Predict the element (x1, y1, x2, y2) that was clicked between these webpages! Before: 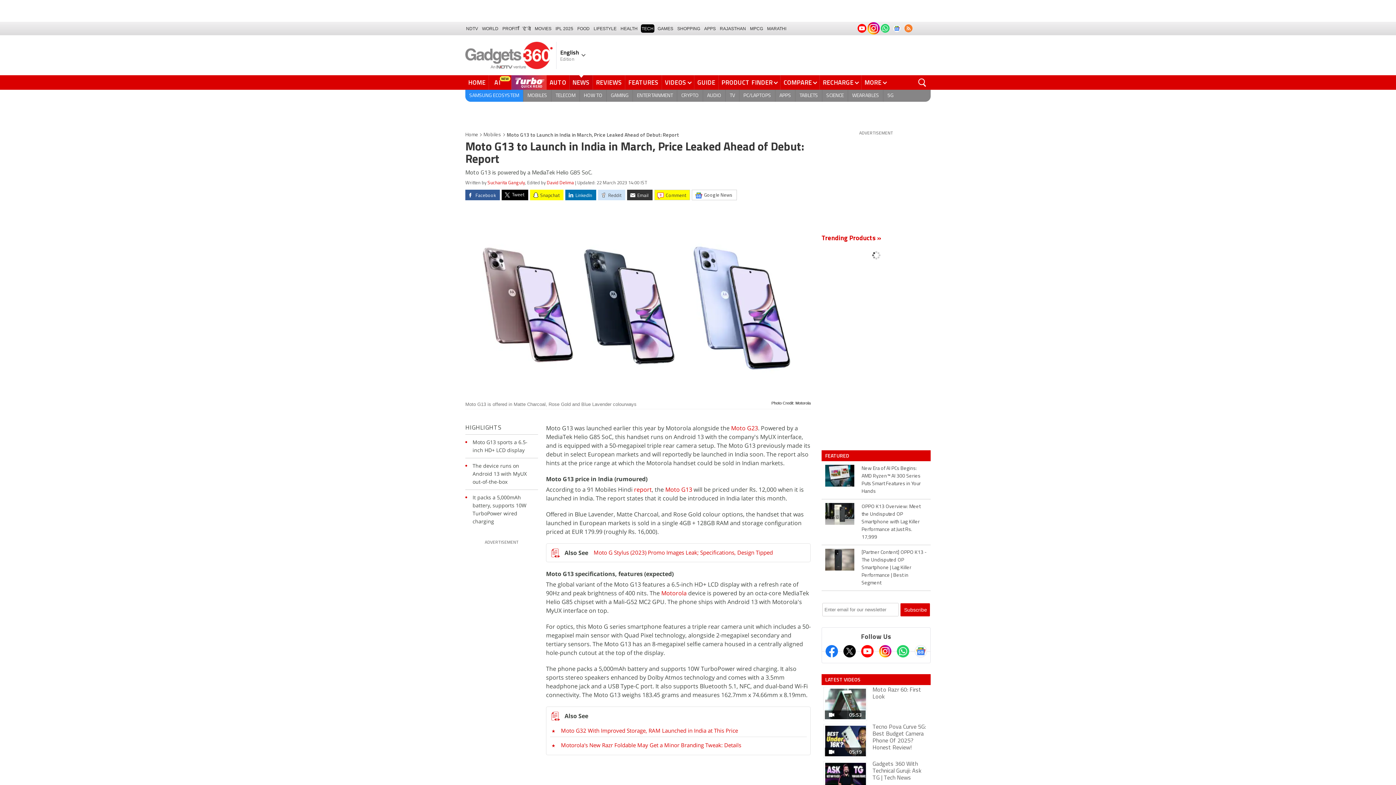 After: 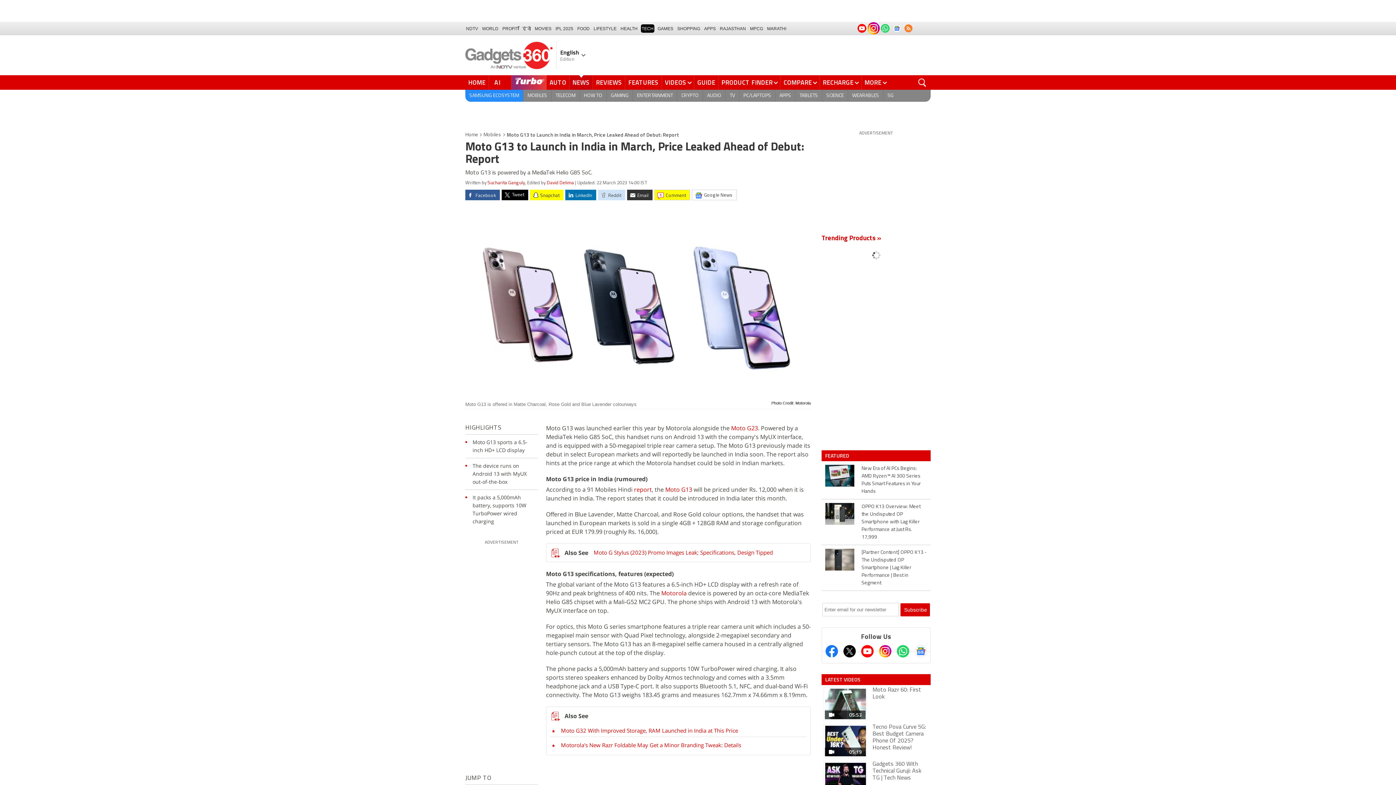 Action: bbox: (861, 645, 873, 657) label: Youtube